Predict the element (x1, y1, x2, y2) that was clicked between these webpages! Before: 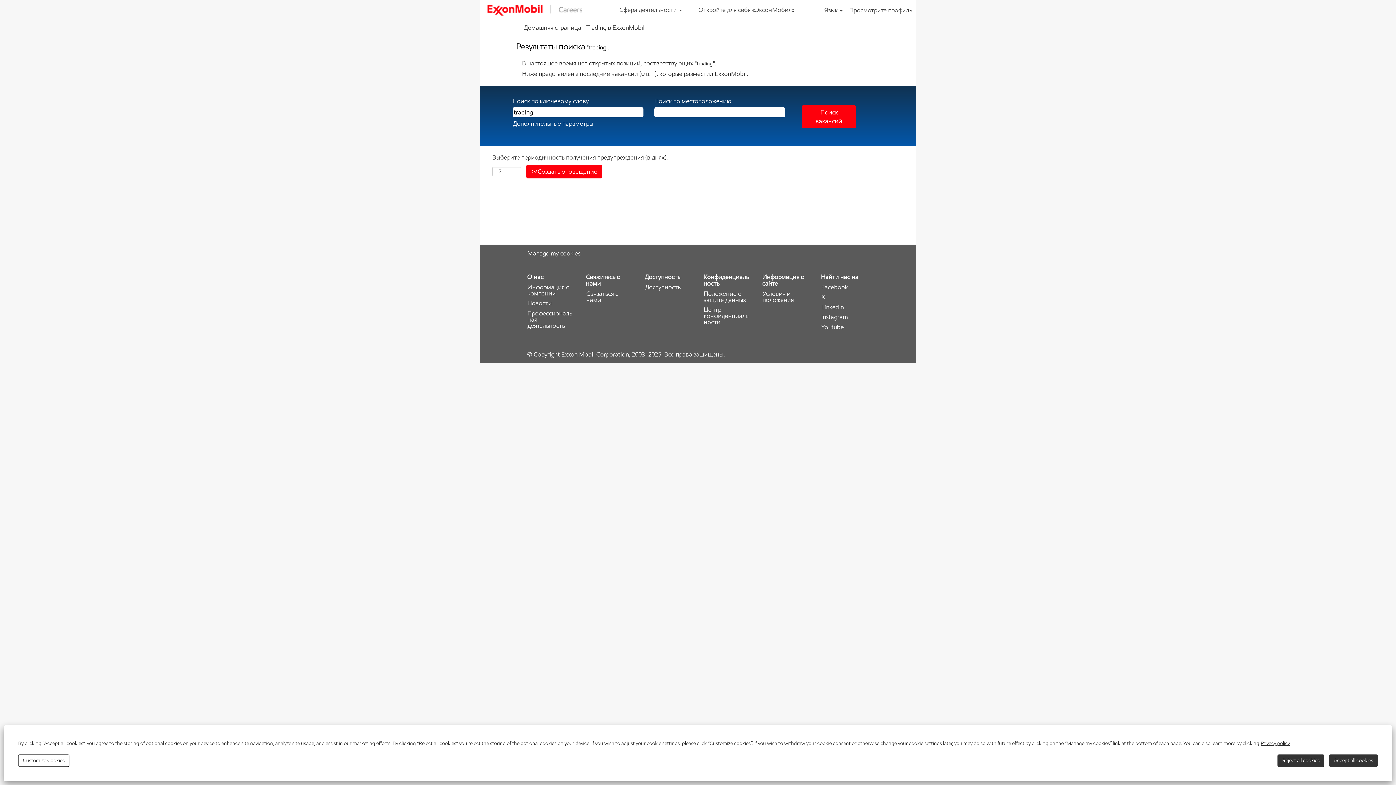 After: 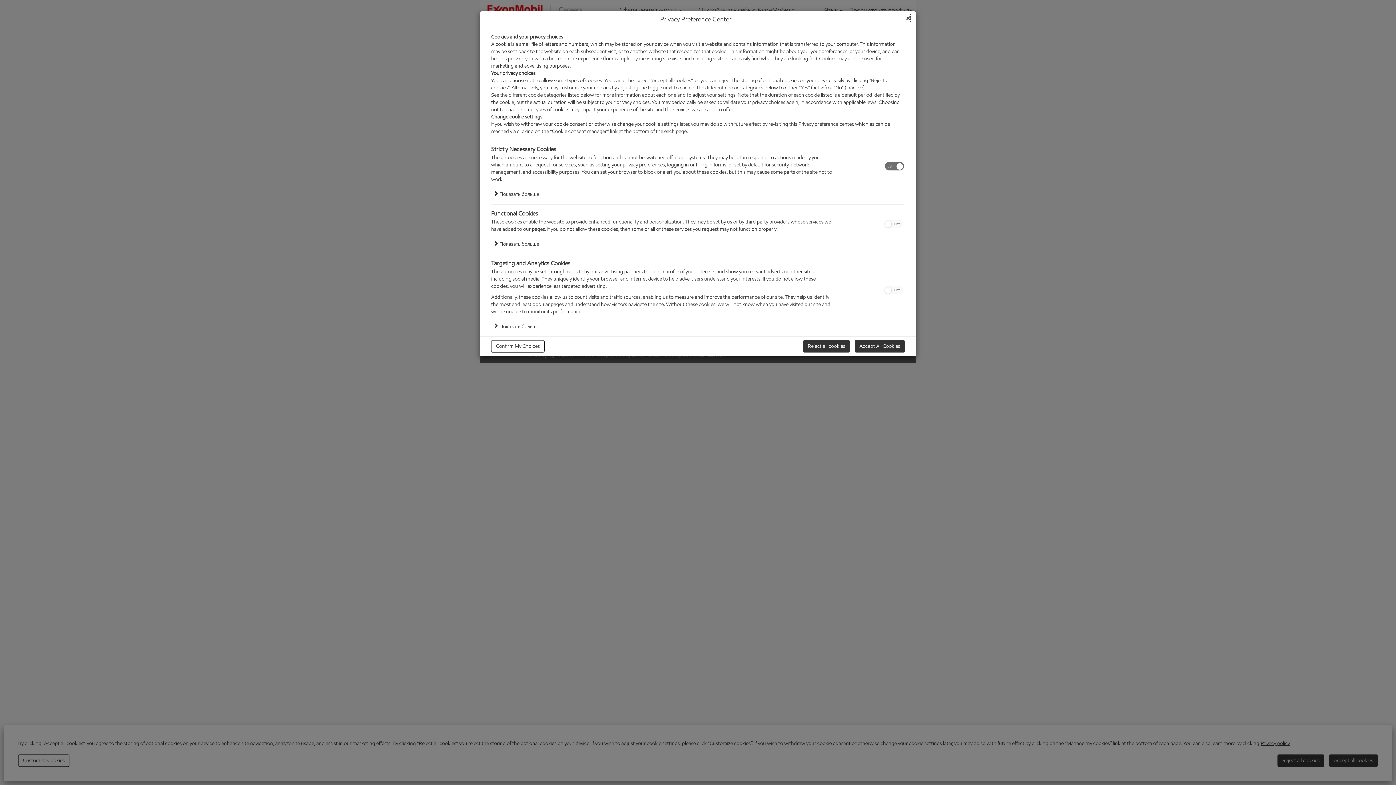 Action: label: Customize Cookies bbox: (18, 754, 69, 767)